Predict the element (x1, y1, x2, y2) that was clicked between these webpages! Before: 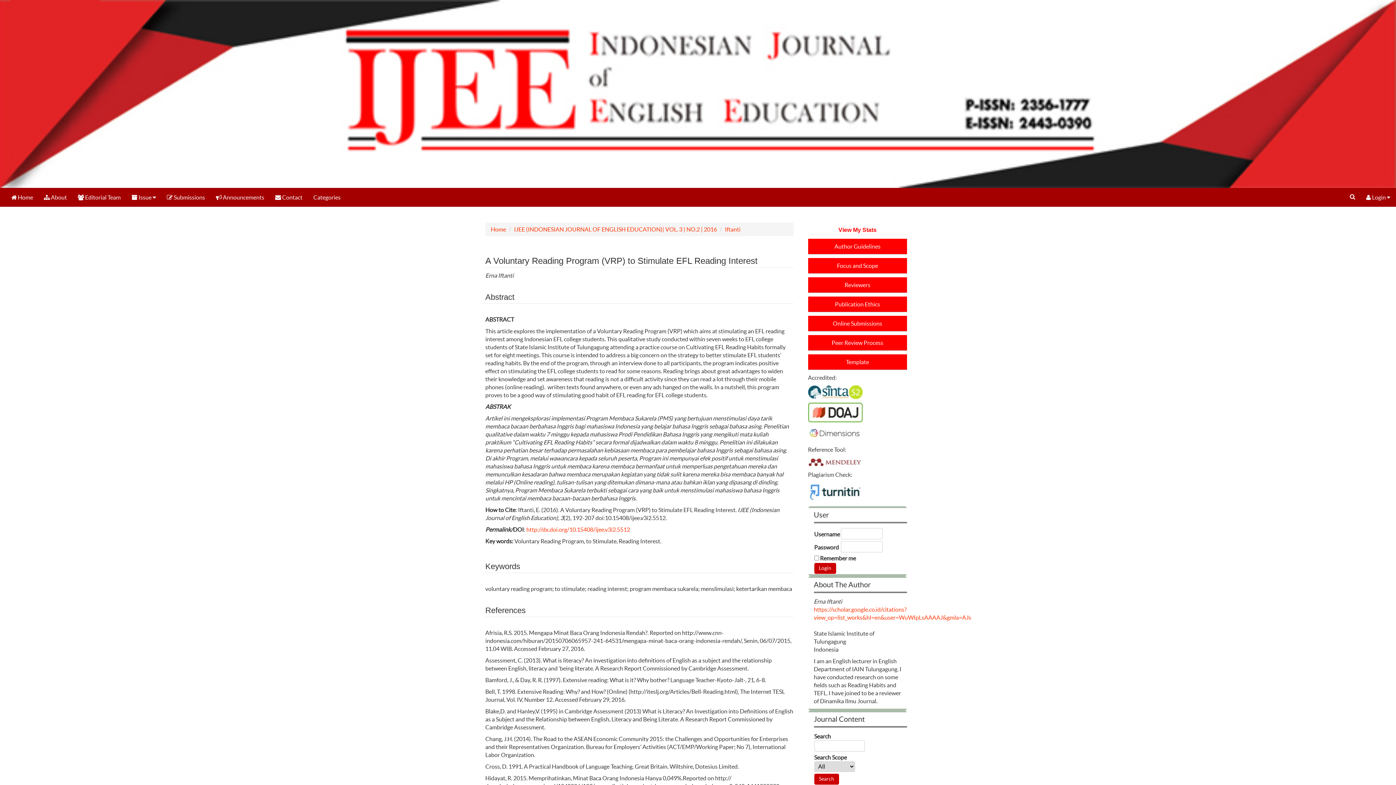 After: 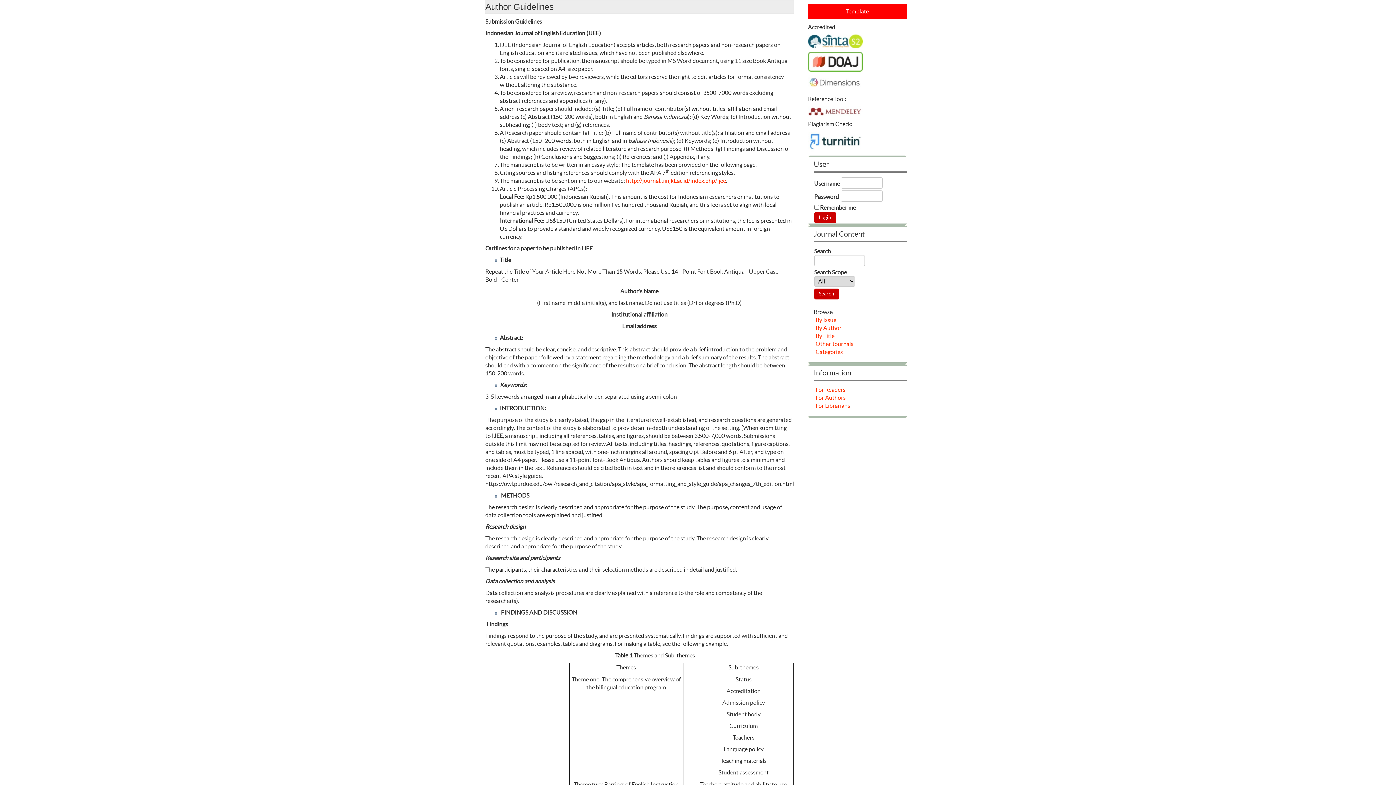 Action: label: Author Guidelines bbox: (834, 243, 880, 249)